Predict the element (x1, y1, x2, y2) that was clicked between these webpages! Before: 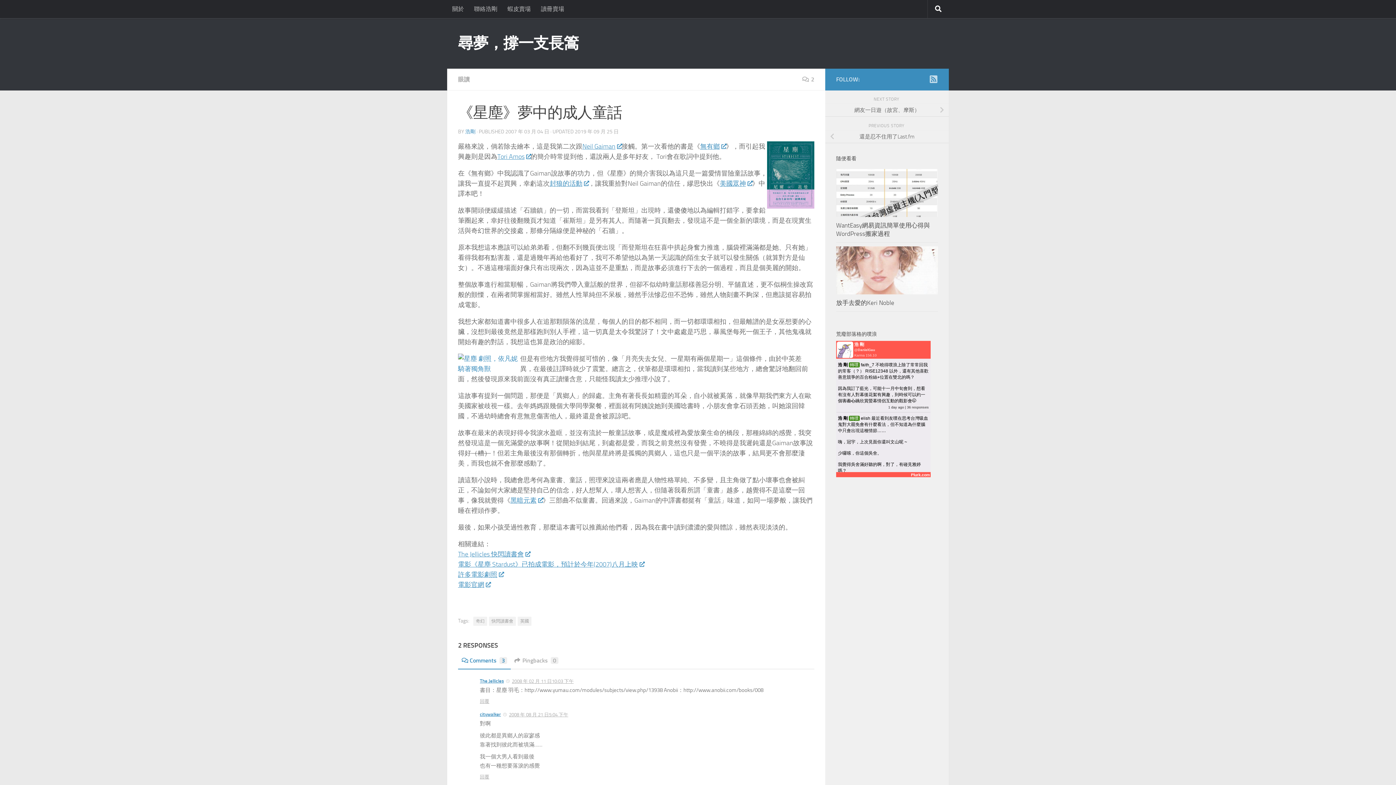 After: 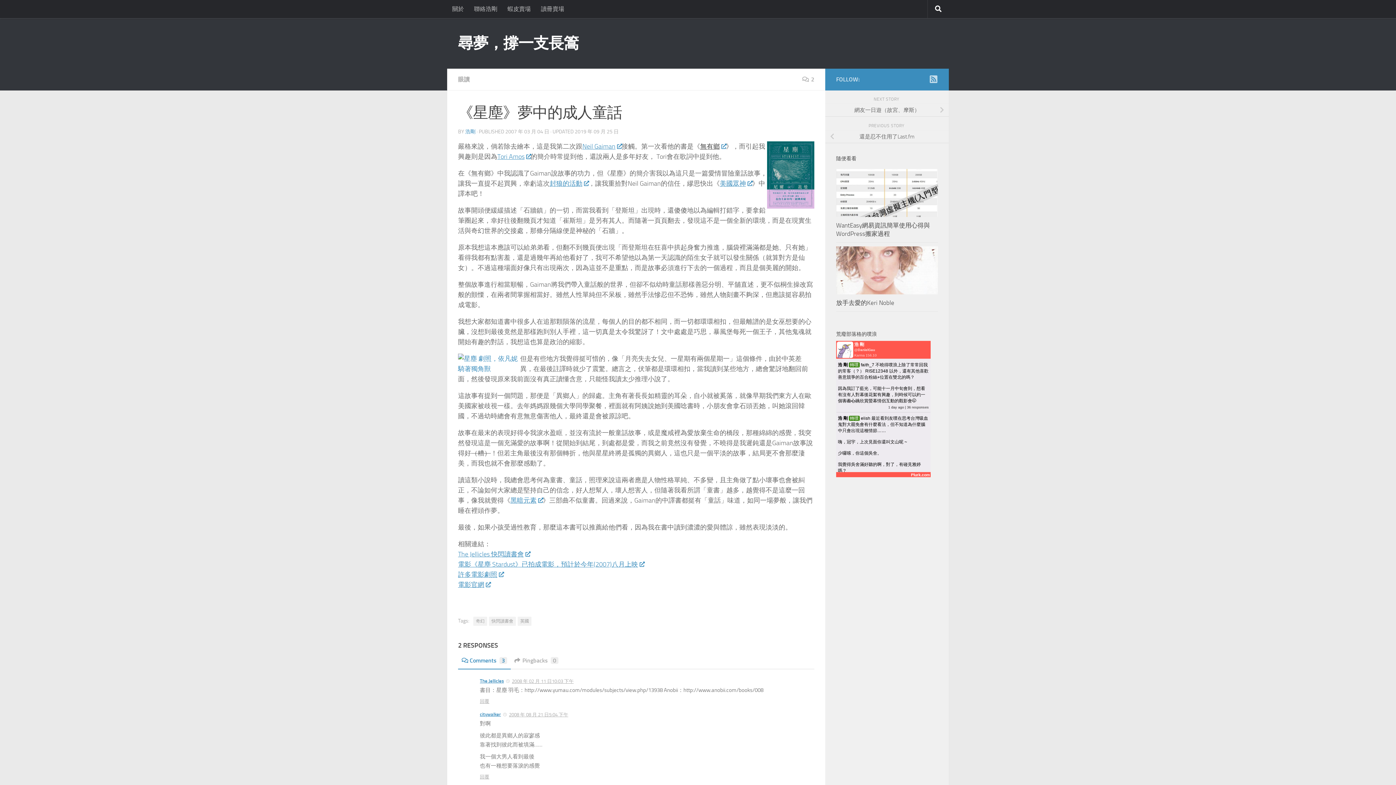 Action: bbox: (700, 142, 726, 150) label: 無有鄉